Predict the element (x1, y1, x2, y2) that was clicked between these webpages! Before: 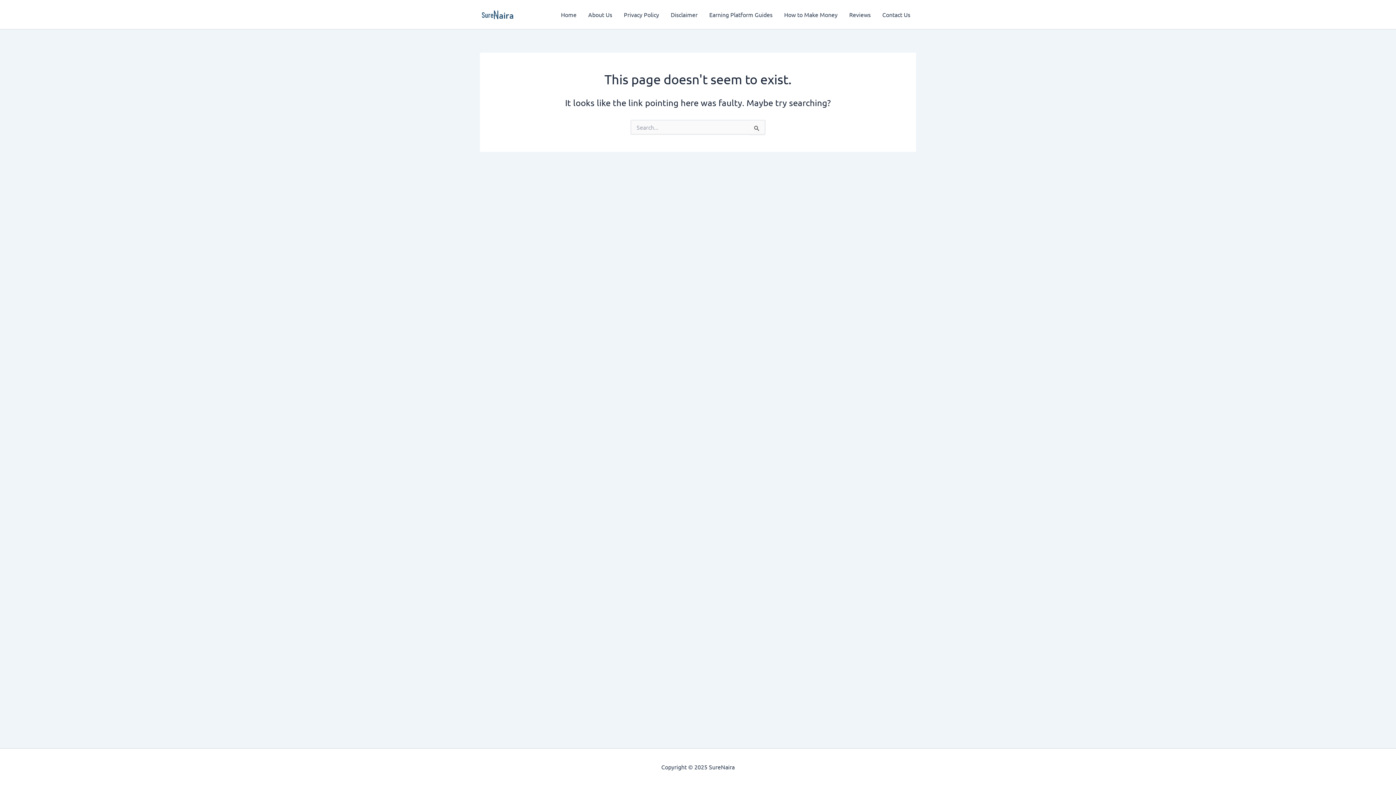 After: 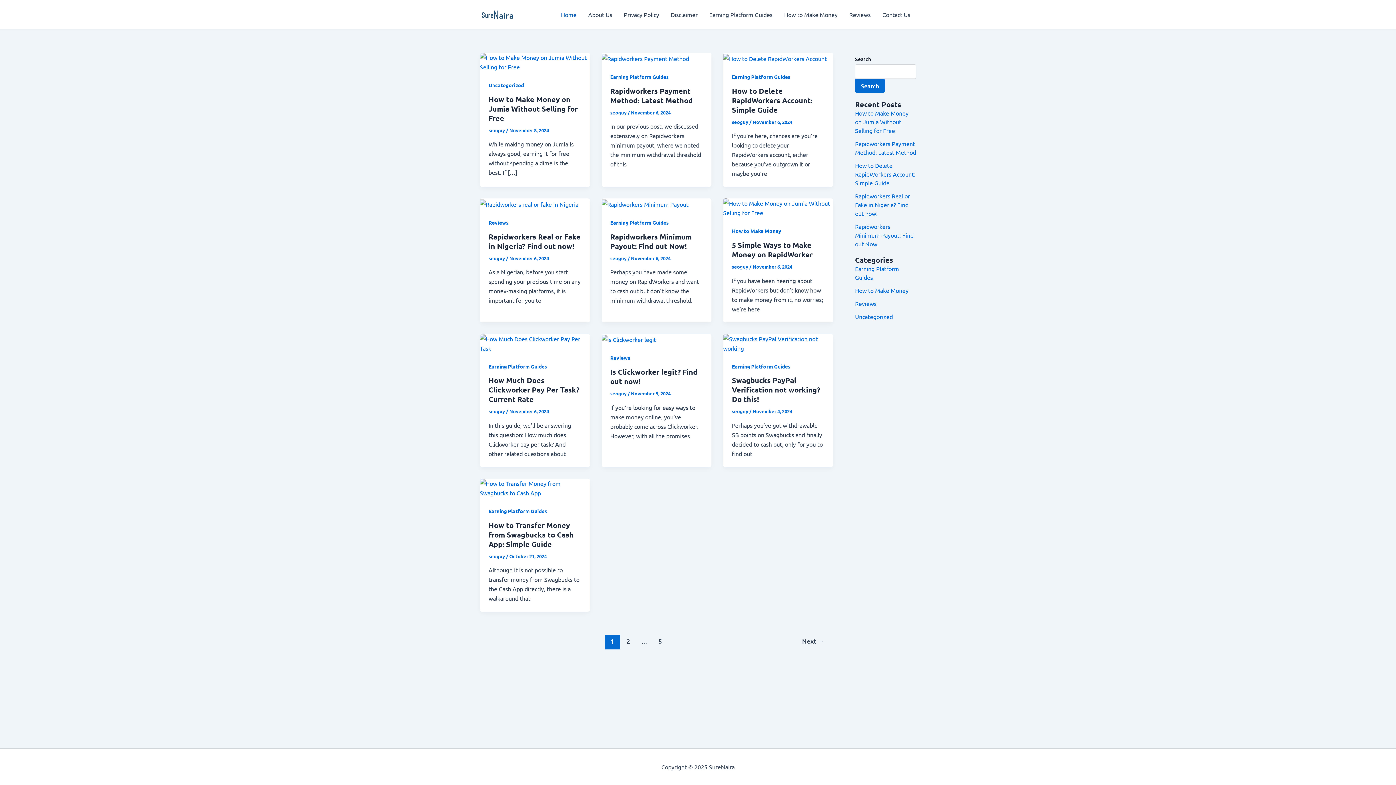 Action: bbox: (555, 0, 582, 29) label: Home